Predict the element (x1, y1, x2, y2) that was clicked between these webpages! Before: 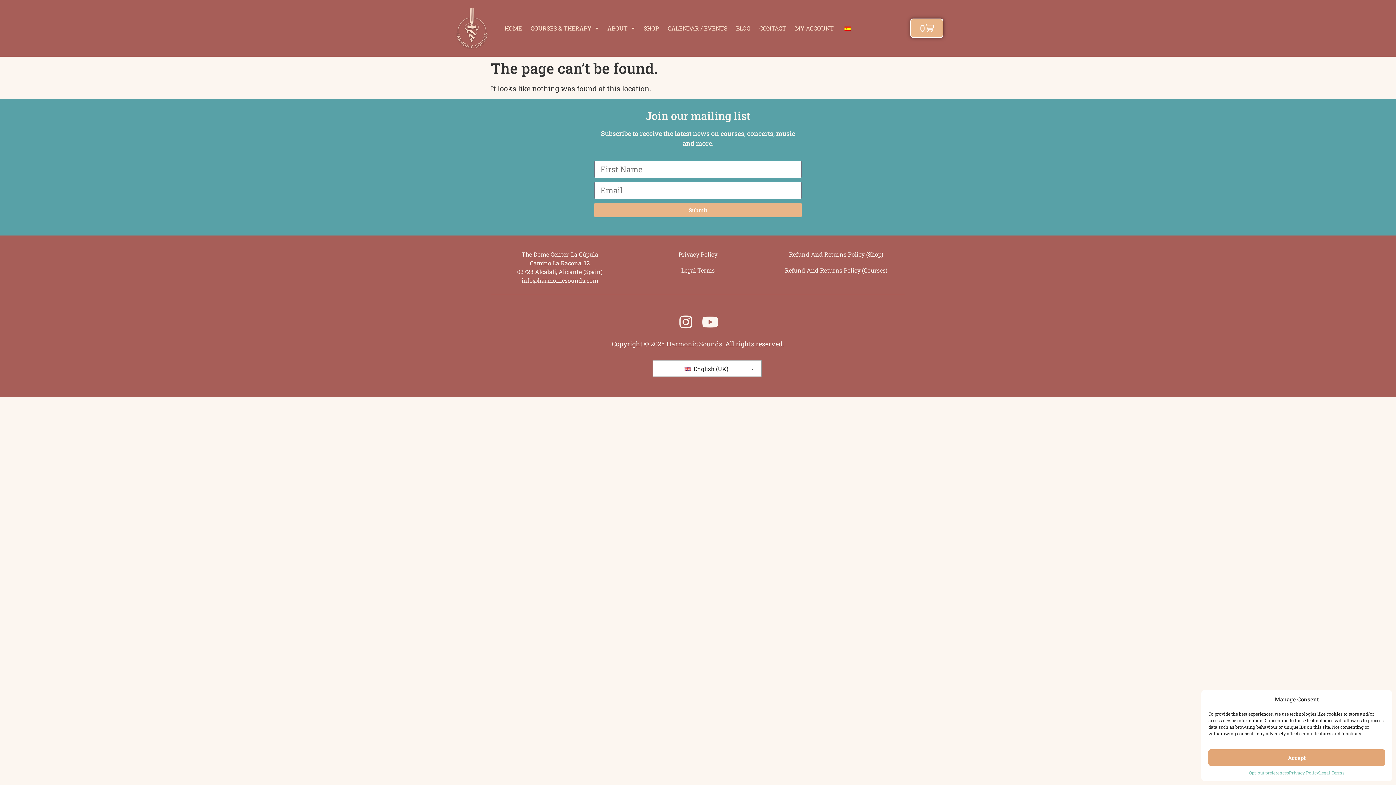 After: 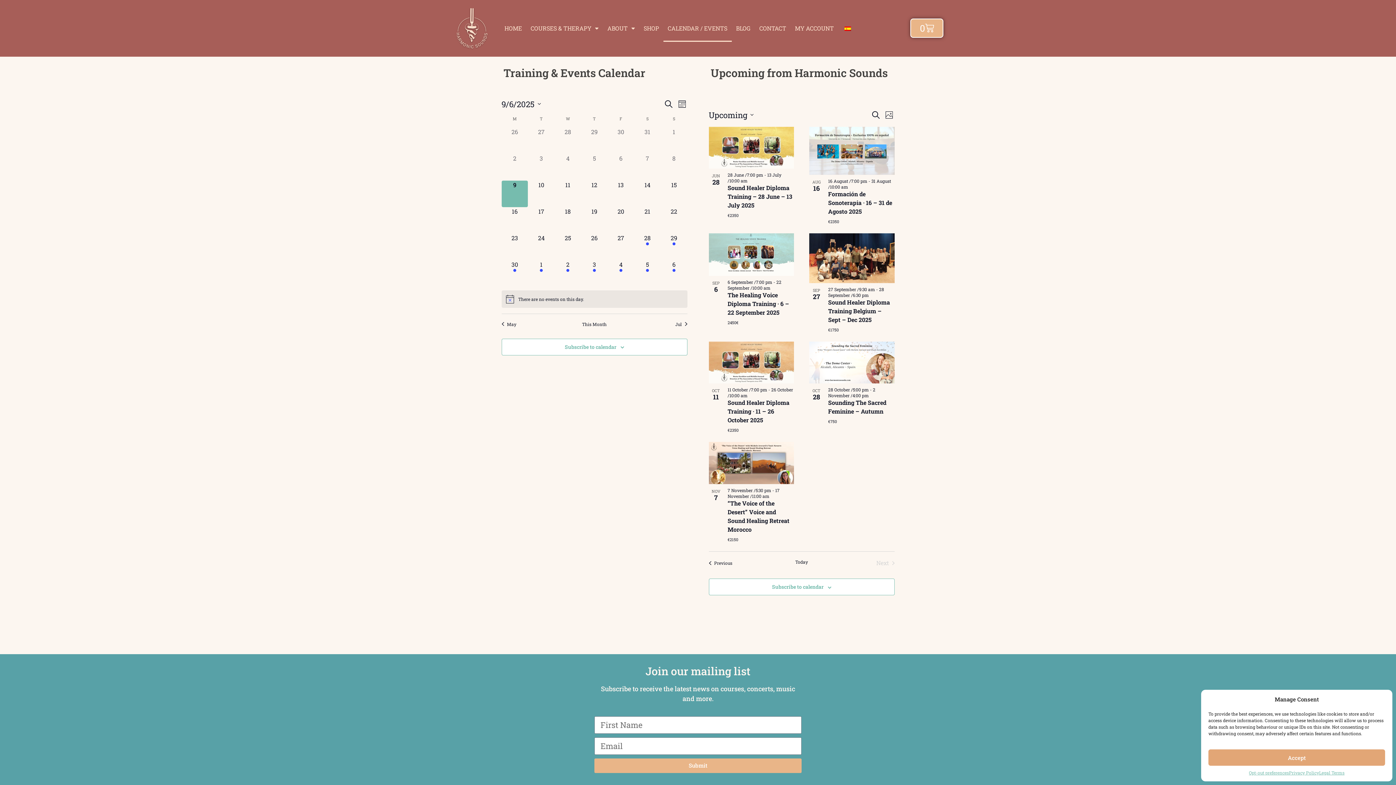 Action: label: CALENDAR / EVENTS bbox: (663, 14, 731, 41)